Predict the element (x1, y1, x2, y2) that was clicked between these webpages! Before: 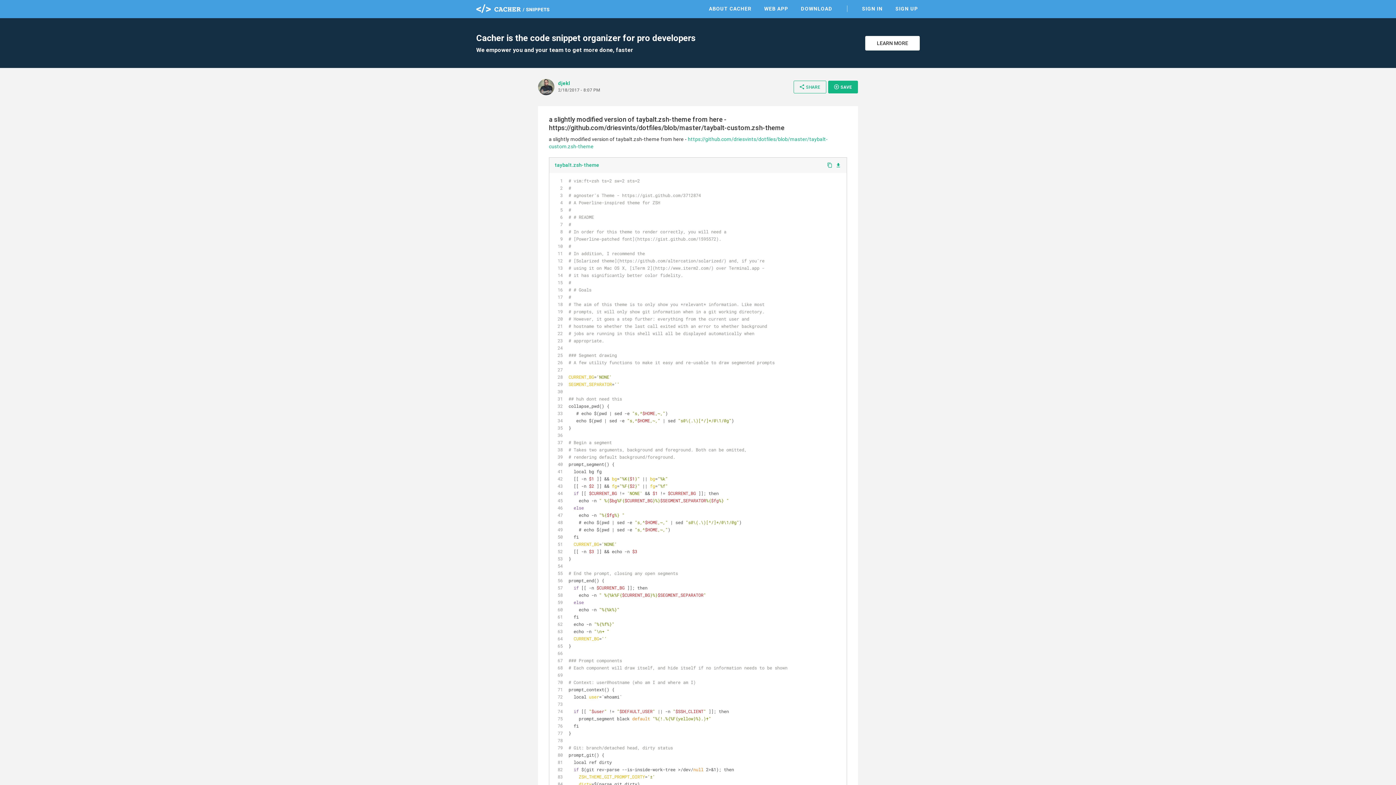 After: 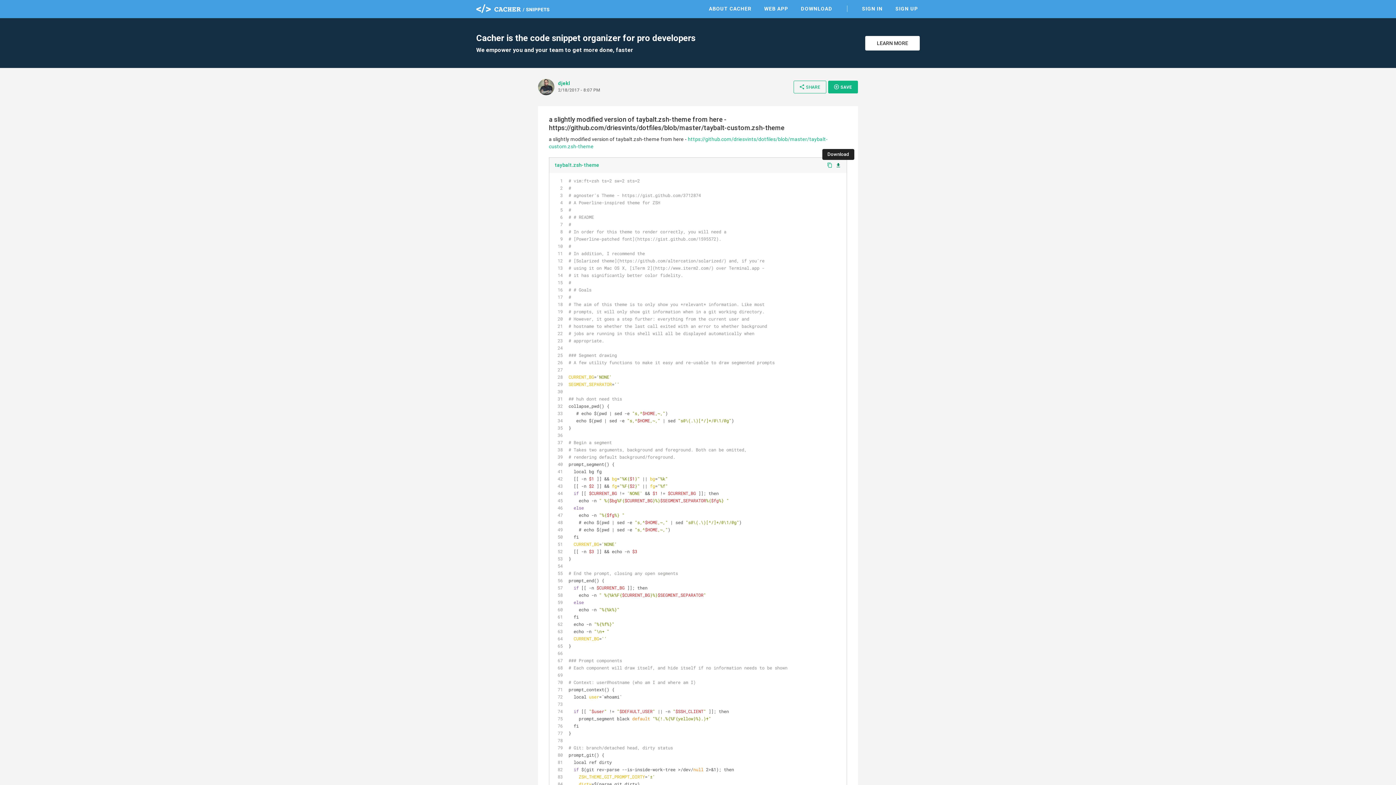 Action: label: file_download bbox: (835, 161, 841, 168)